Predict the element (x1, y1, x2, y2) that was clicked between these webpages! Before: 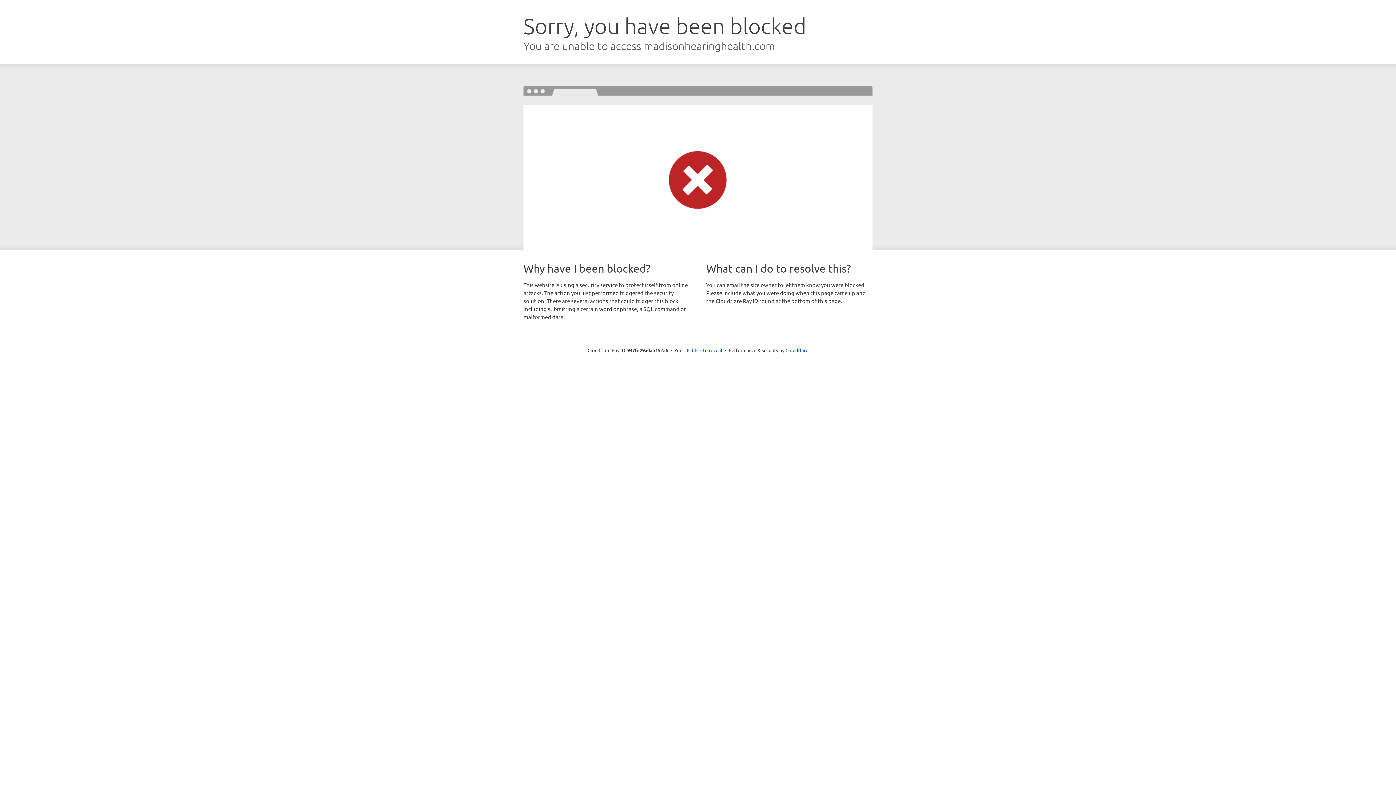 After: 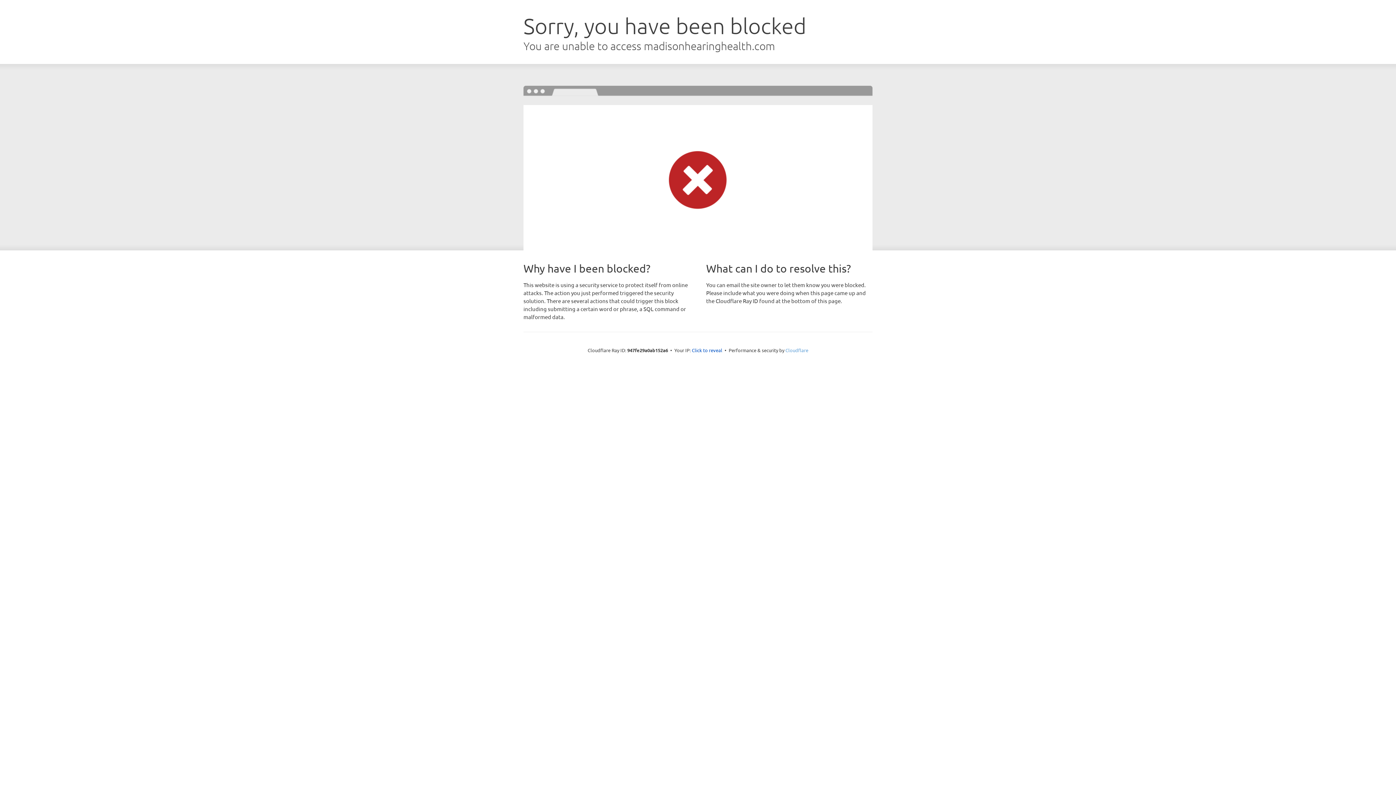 Action: label: Cloudflare bbox: (785, 347, 808, 353)